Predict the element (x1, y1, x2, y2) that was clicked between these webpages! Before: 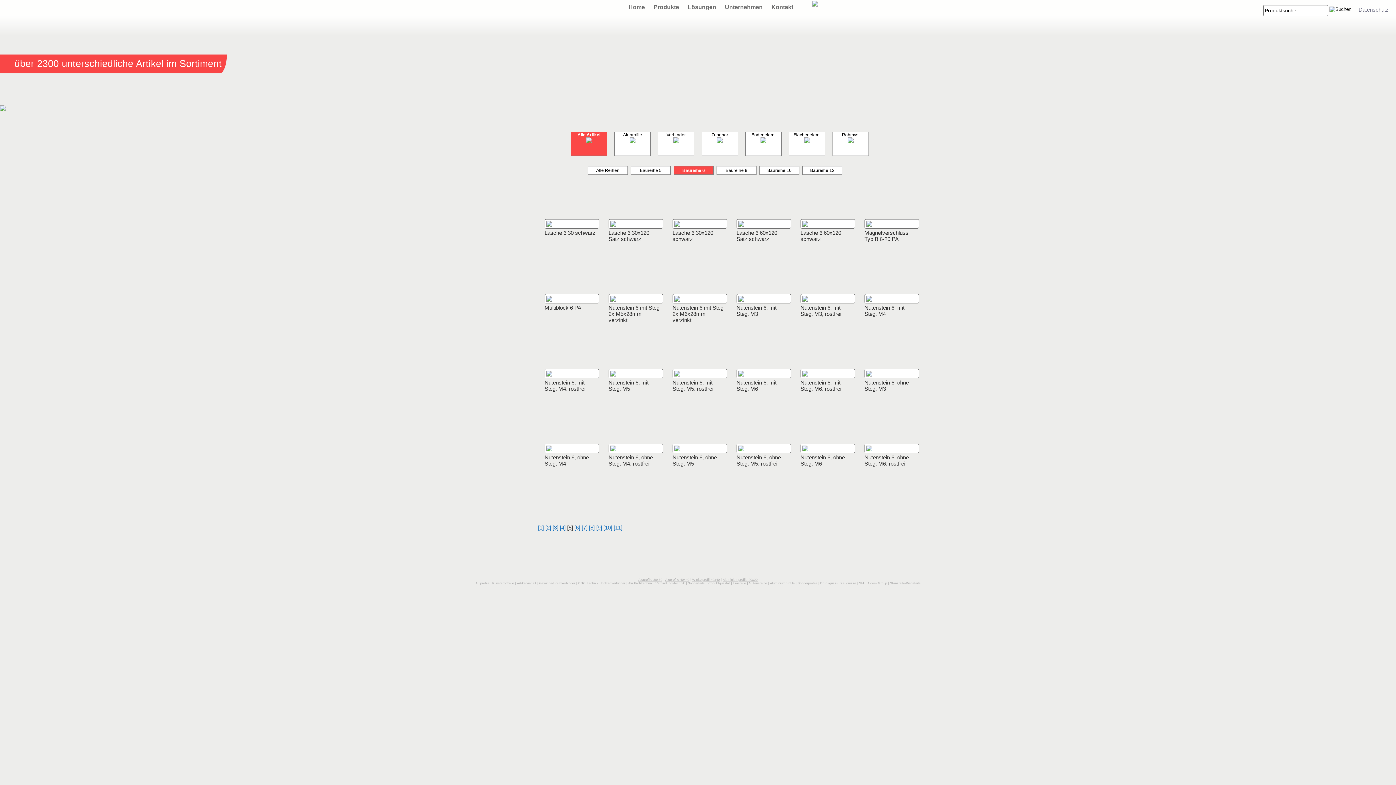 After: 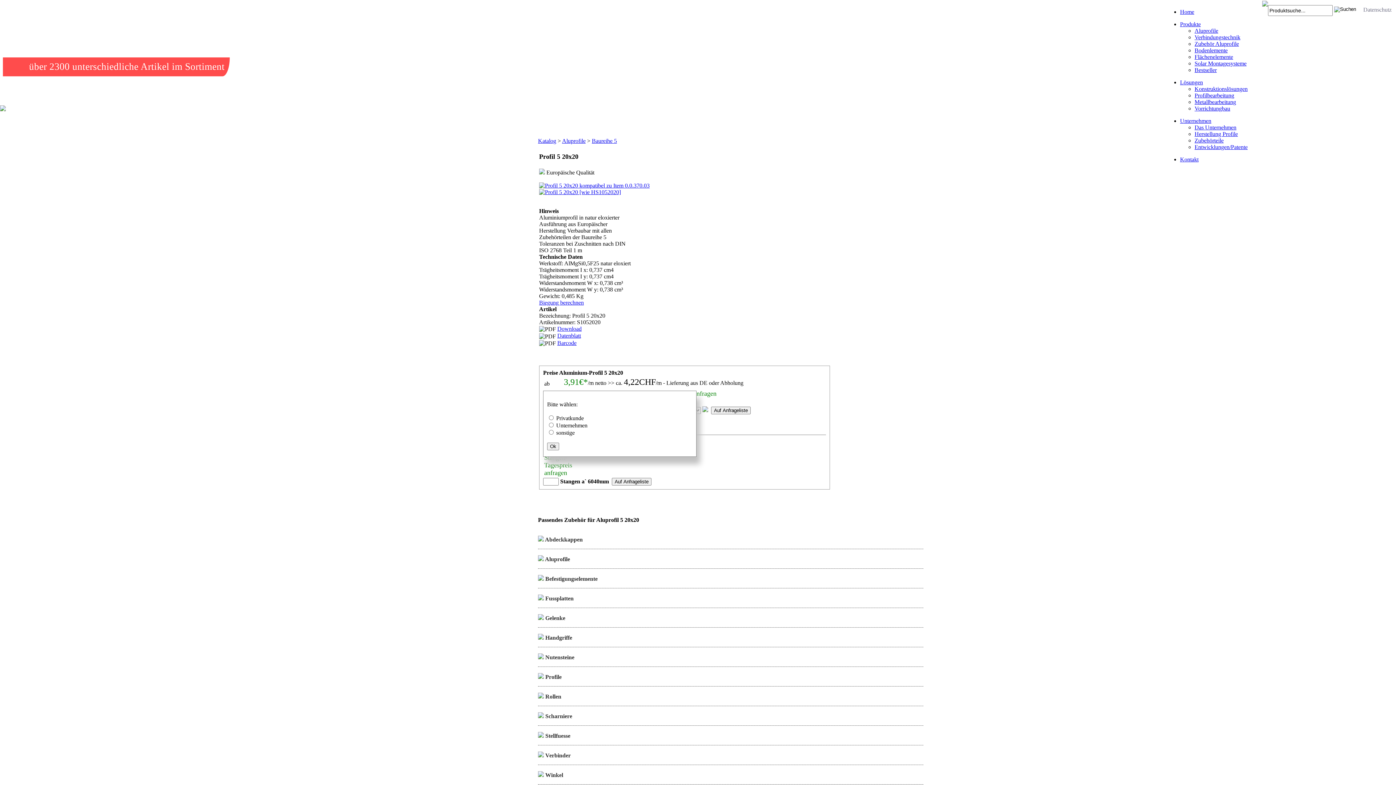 Action: label: Aluminiumprofile 20x20 bbox: (722, 578, 757, 581)